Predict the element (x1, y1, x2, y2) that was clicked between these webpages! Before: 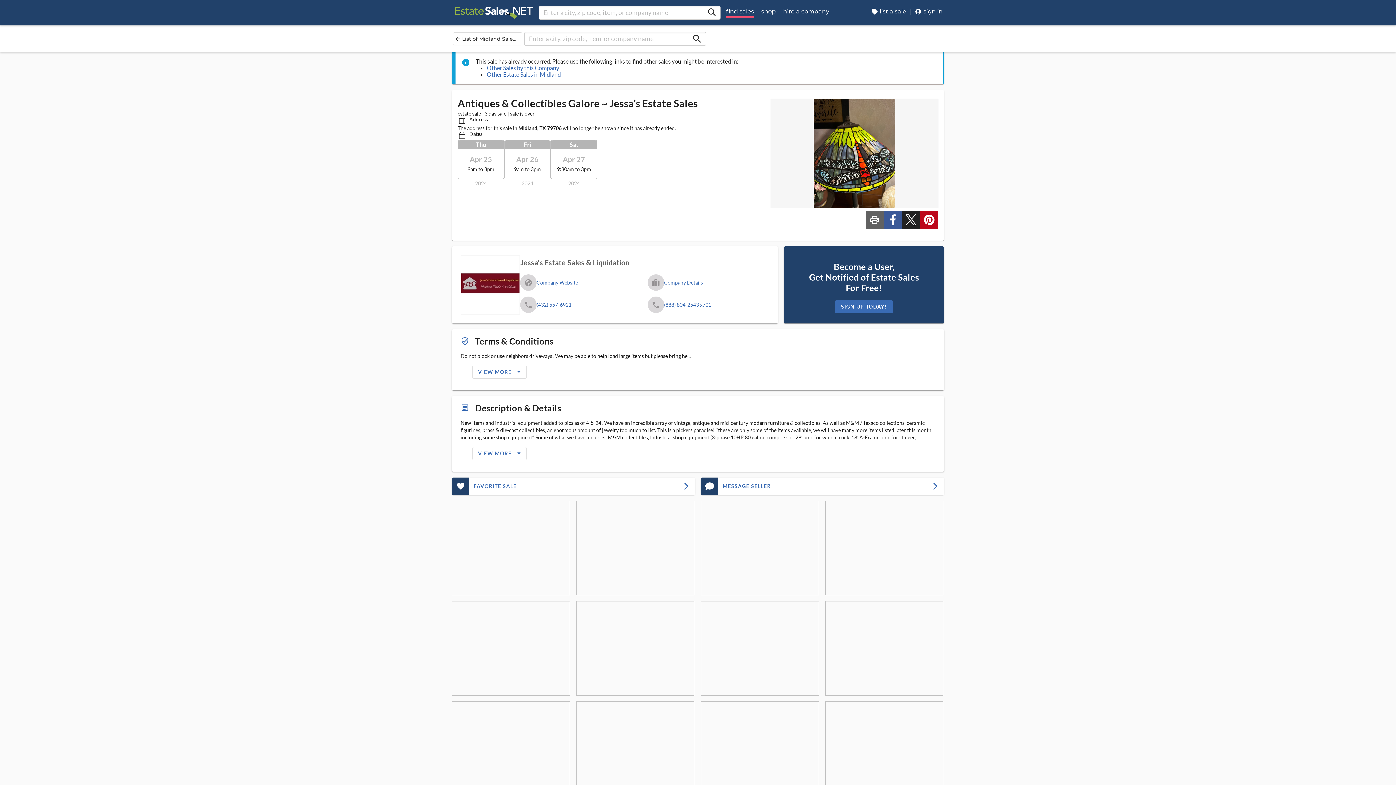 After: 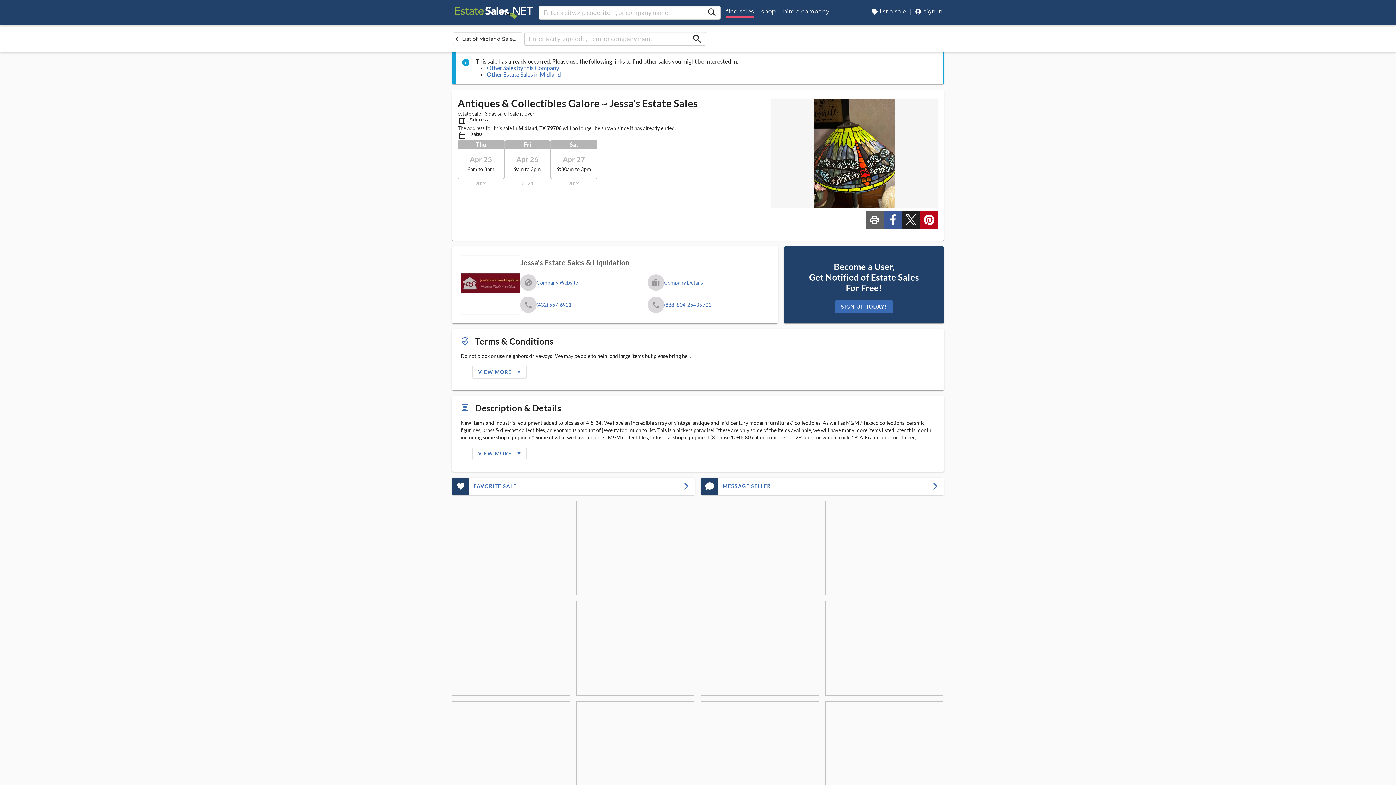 Action: label: View Sale Picture bbox: (701, 601, 819, 696)